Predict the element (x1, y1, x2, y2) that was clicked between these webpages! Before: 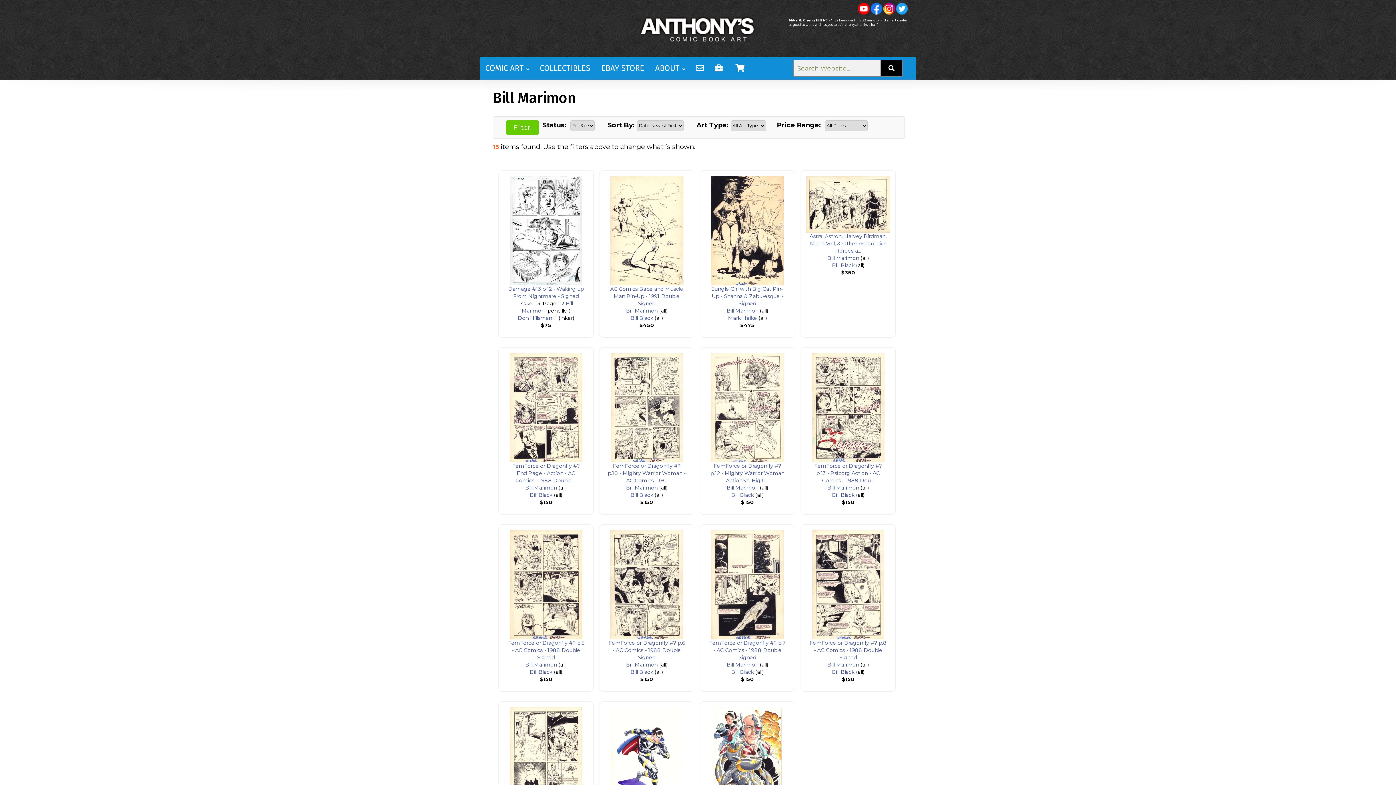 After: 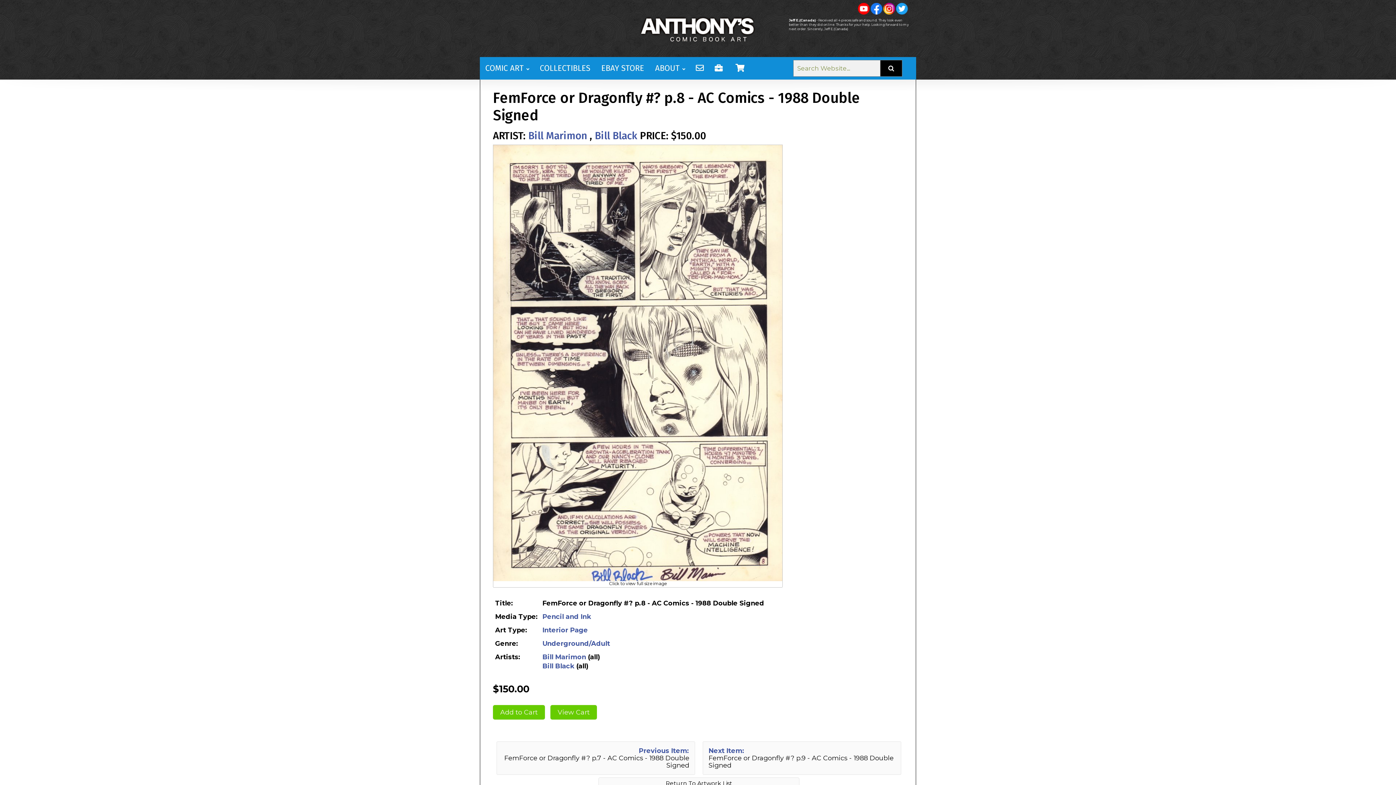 Action: bbox: (812, 531, 884, 539)